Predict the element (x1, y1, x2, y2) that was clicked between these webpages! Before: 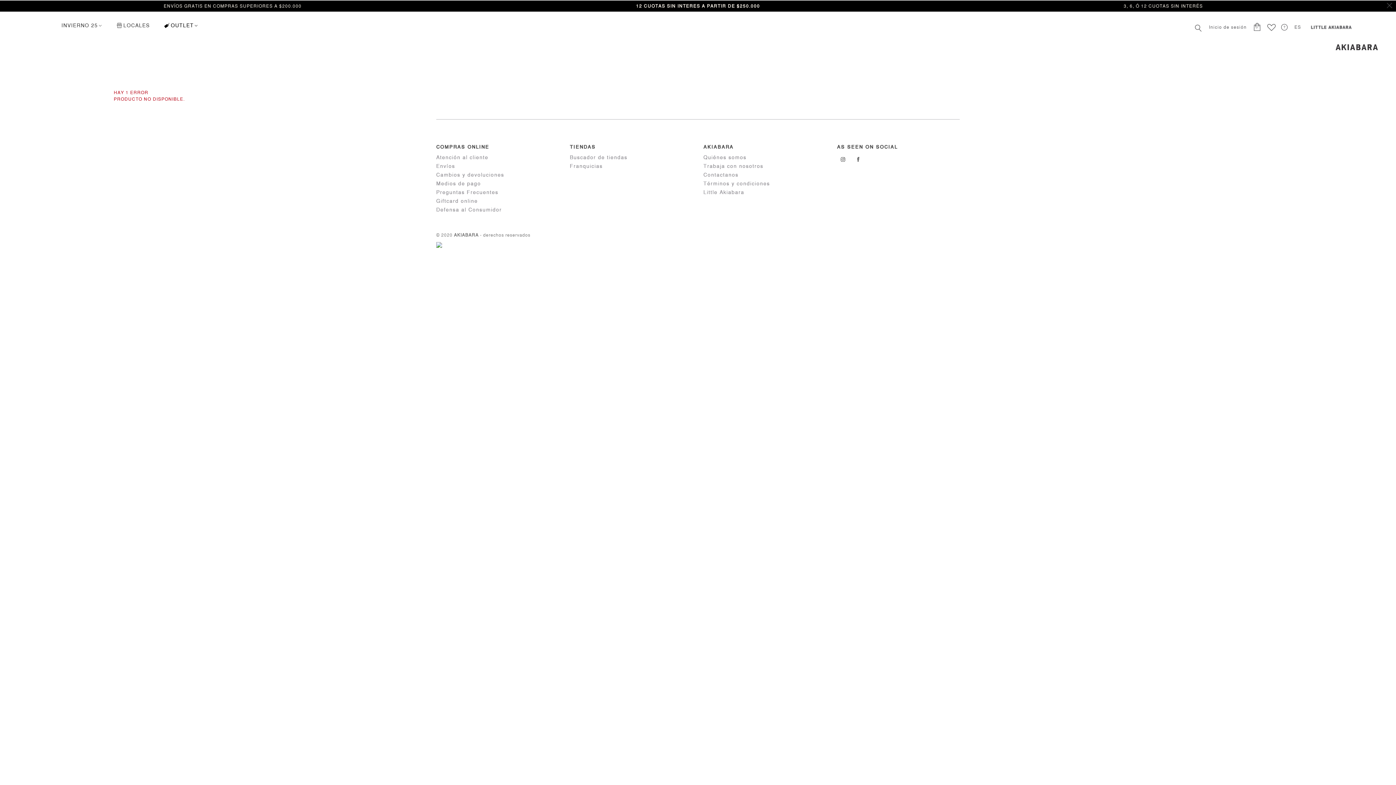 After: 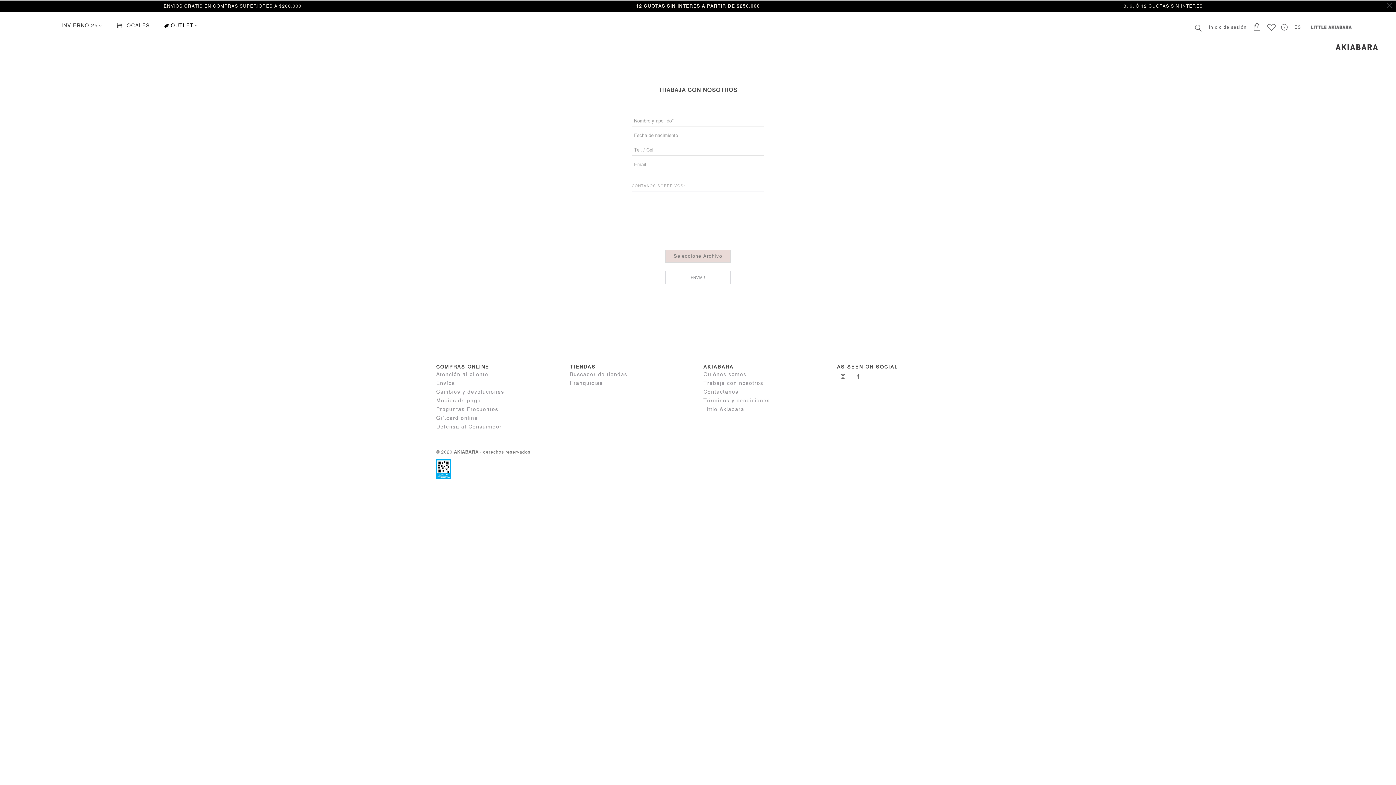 Action: label: Trabaja con nosotros bbox: (703, 162, 826, 170)